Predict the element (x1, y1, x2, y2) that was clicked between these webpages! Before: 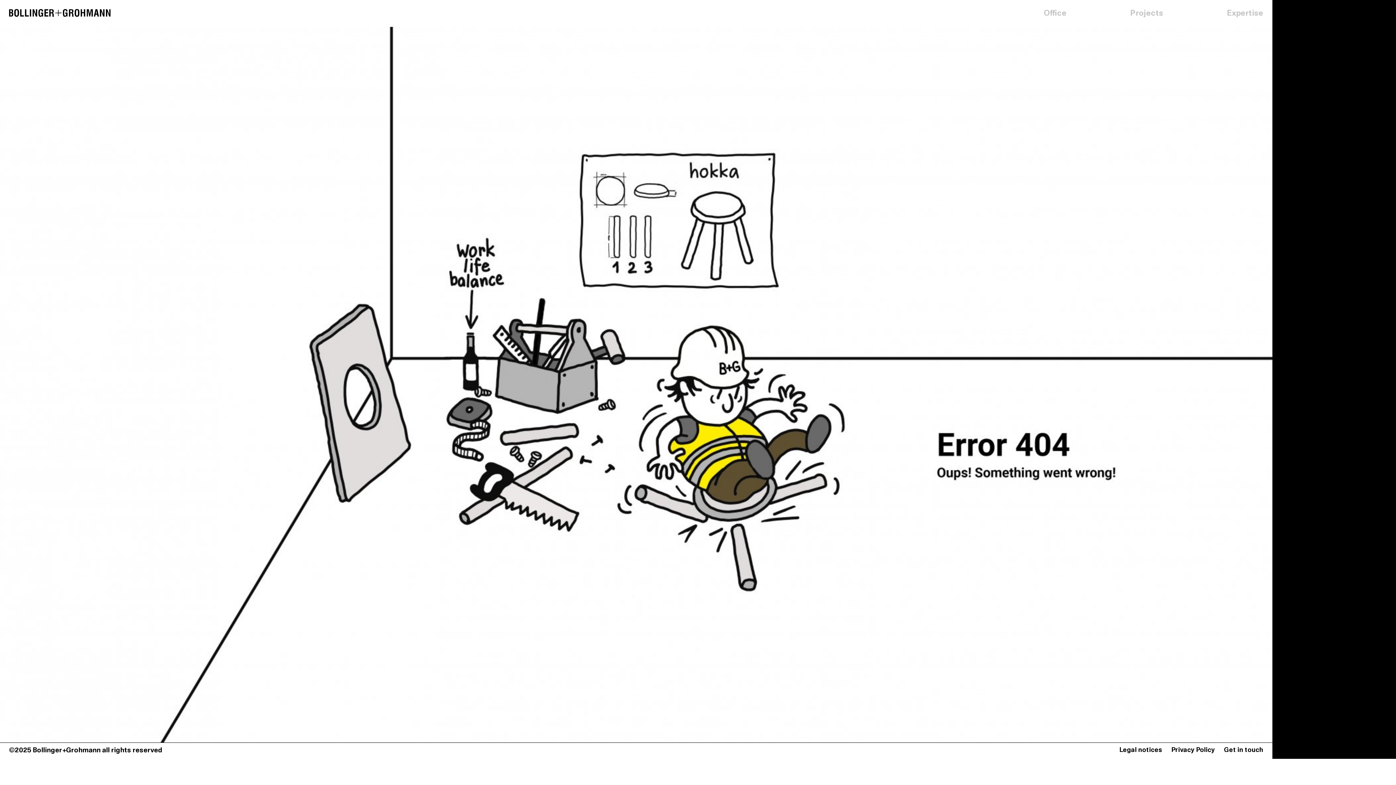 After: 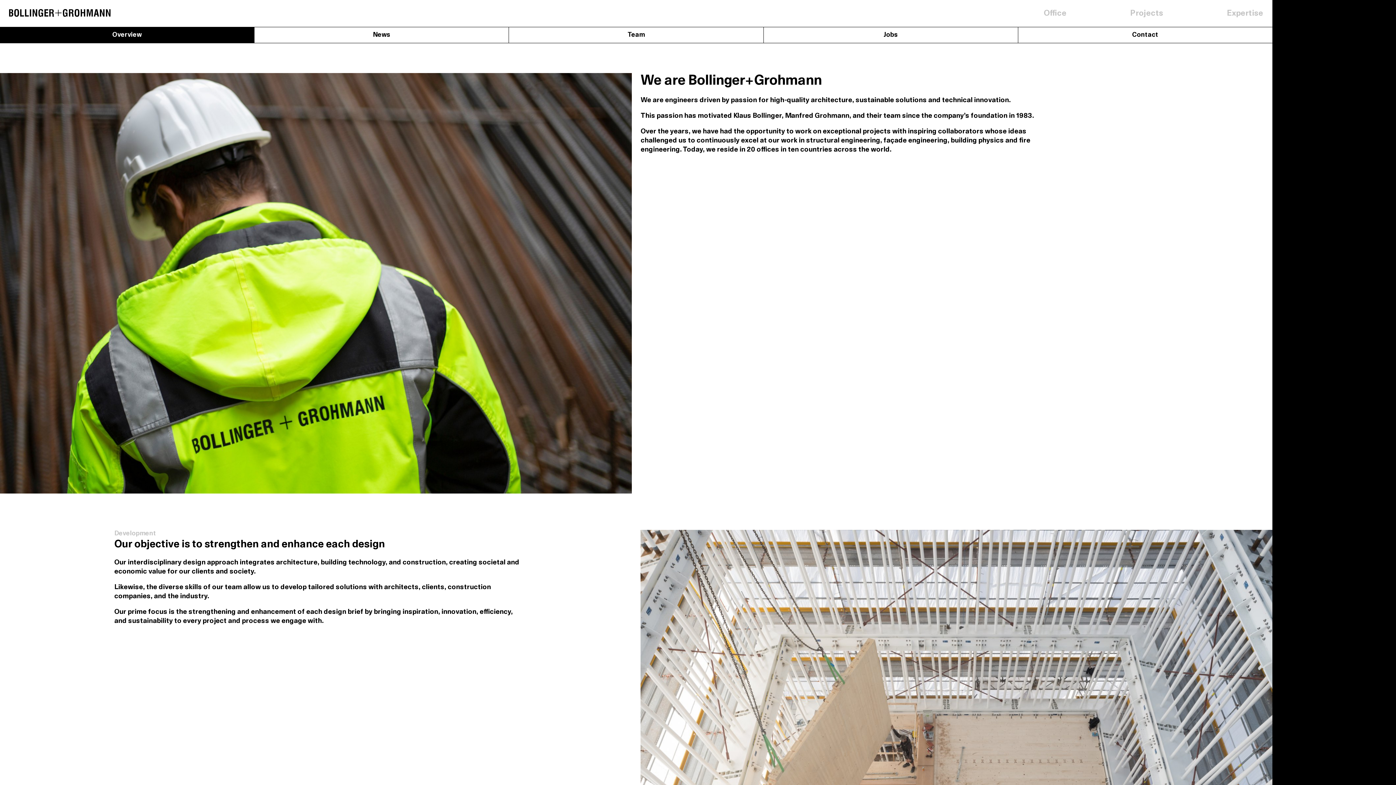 Action: label: Office bbox: (1034, 9, 1076, 17)